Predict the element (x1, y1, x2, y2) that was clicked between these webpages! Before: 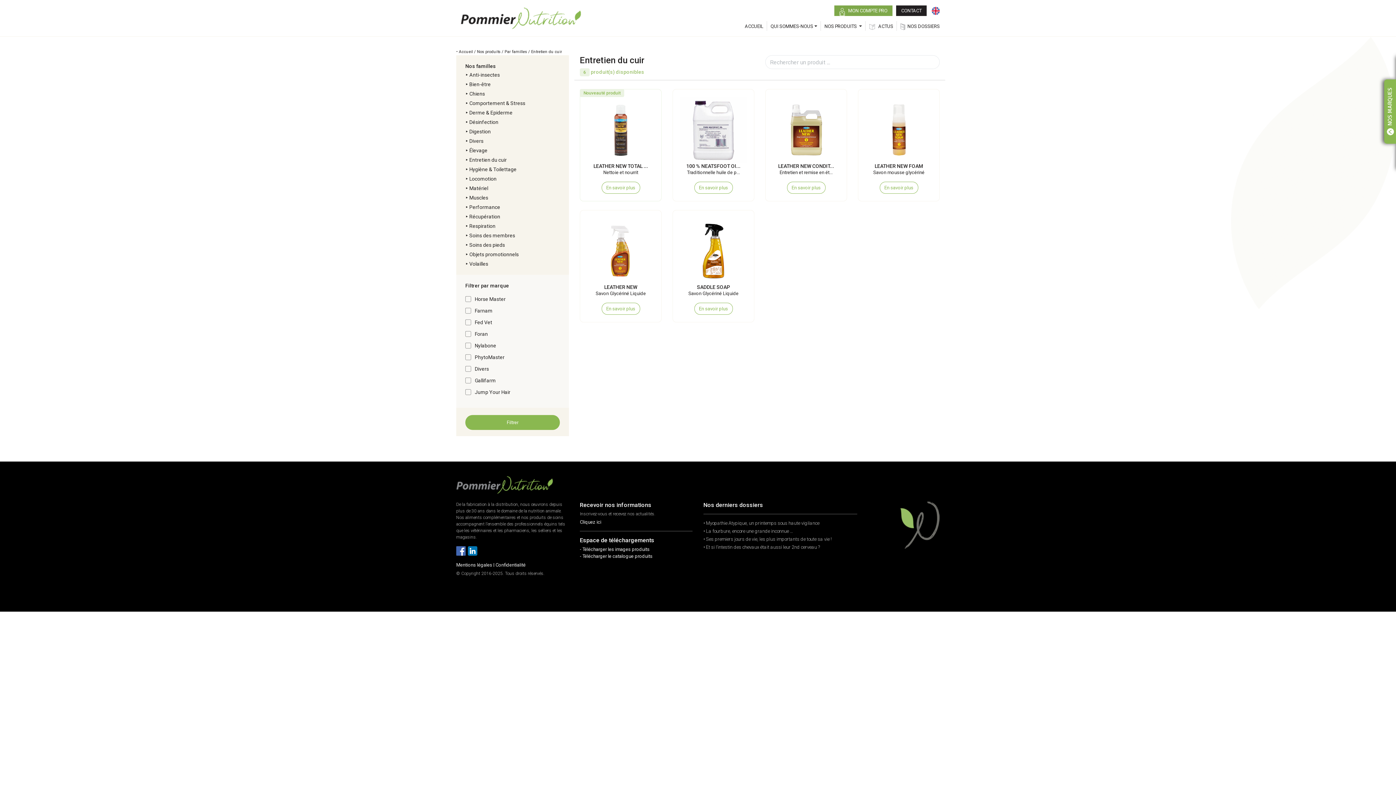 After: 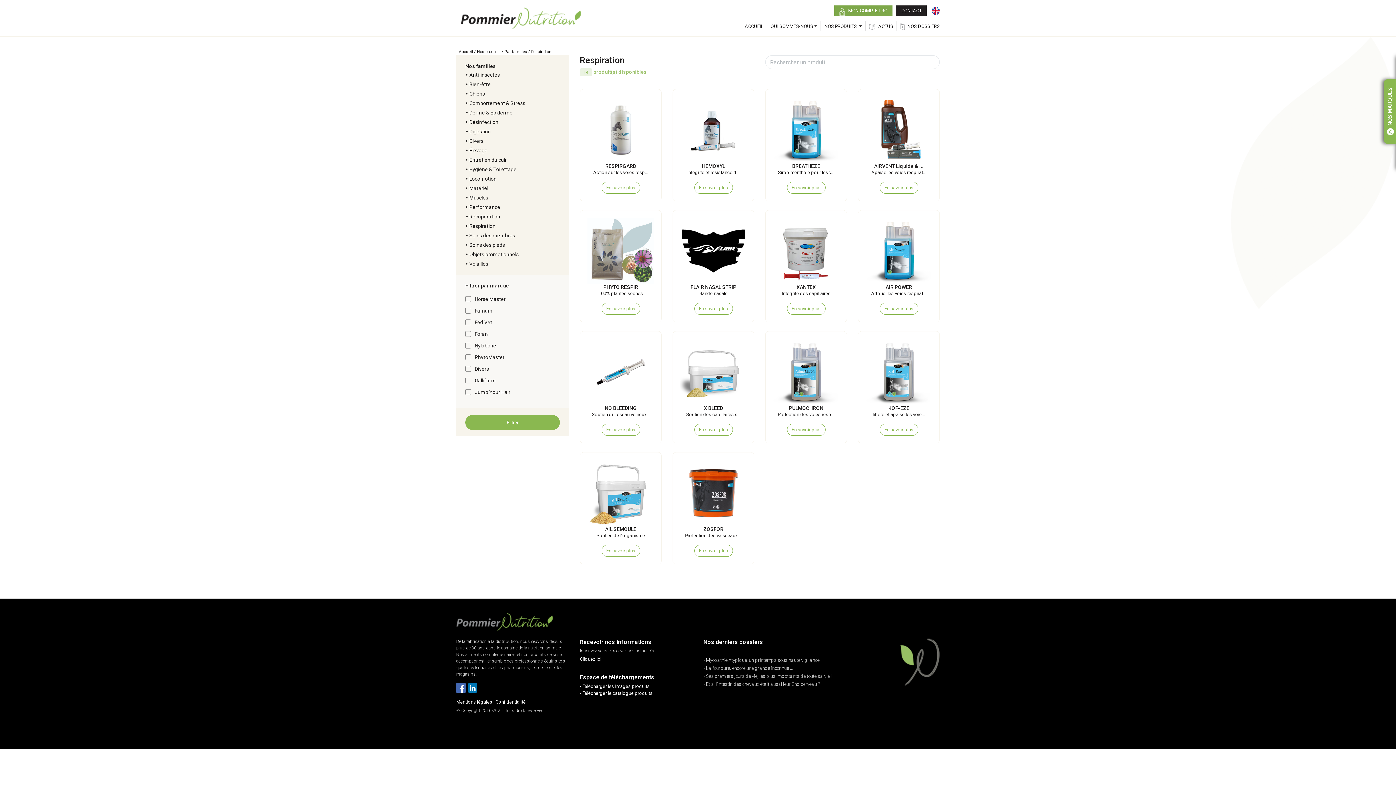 Action: label: Respiration bbox: (469, 223, 495, 229)